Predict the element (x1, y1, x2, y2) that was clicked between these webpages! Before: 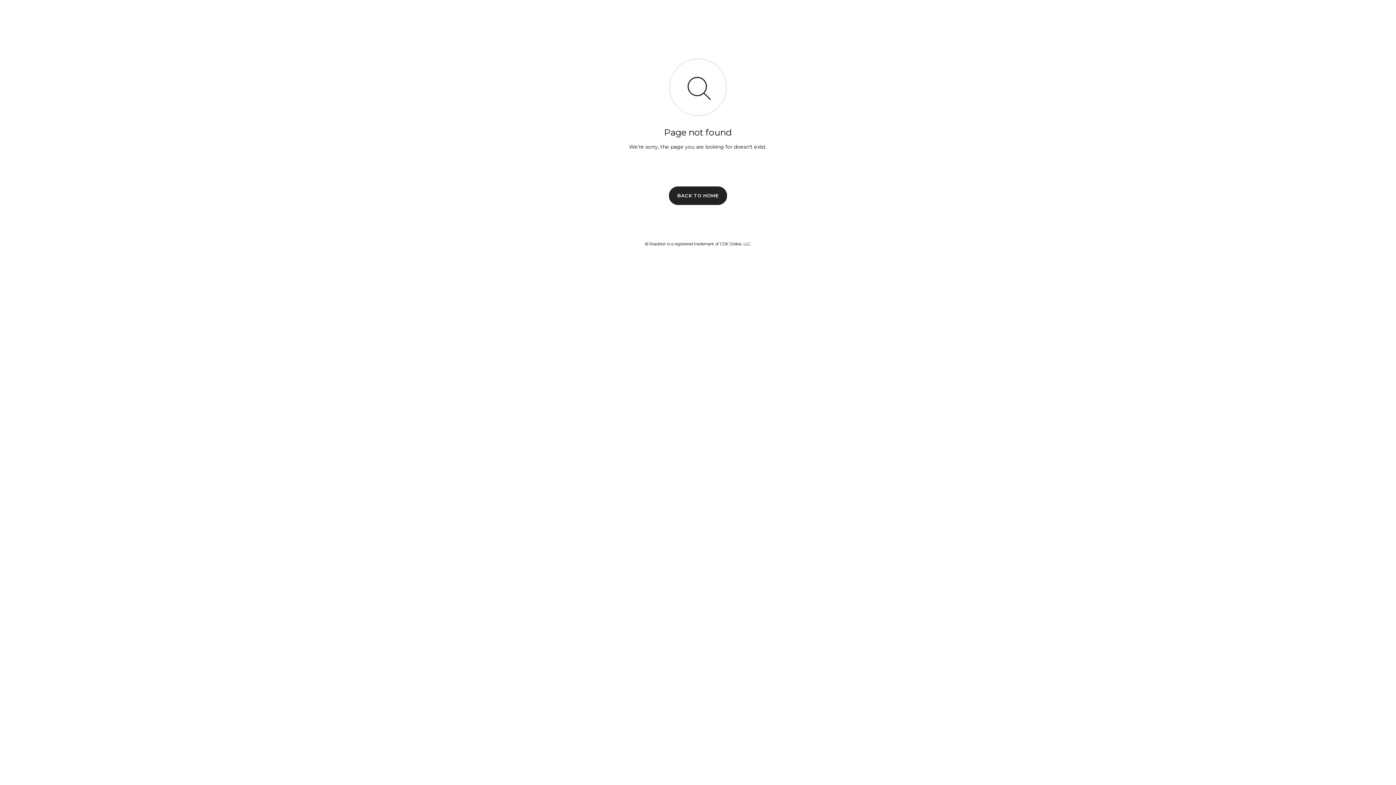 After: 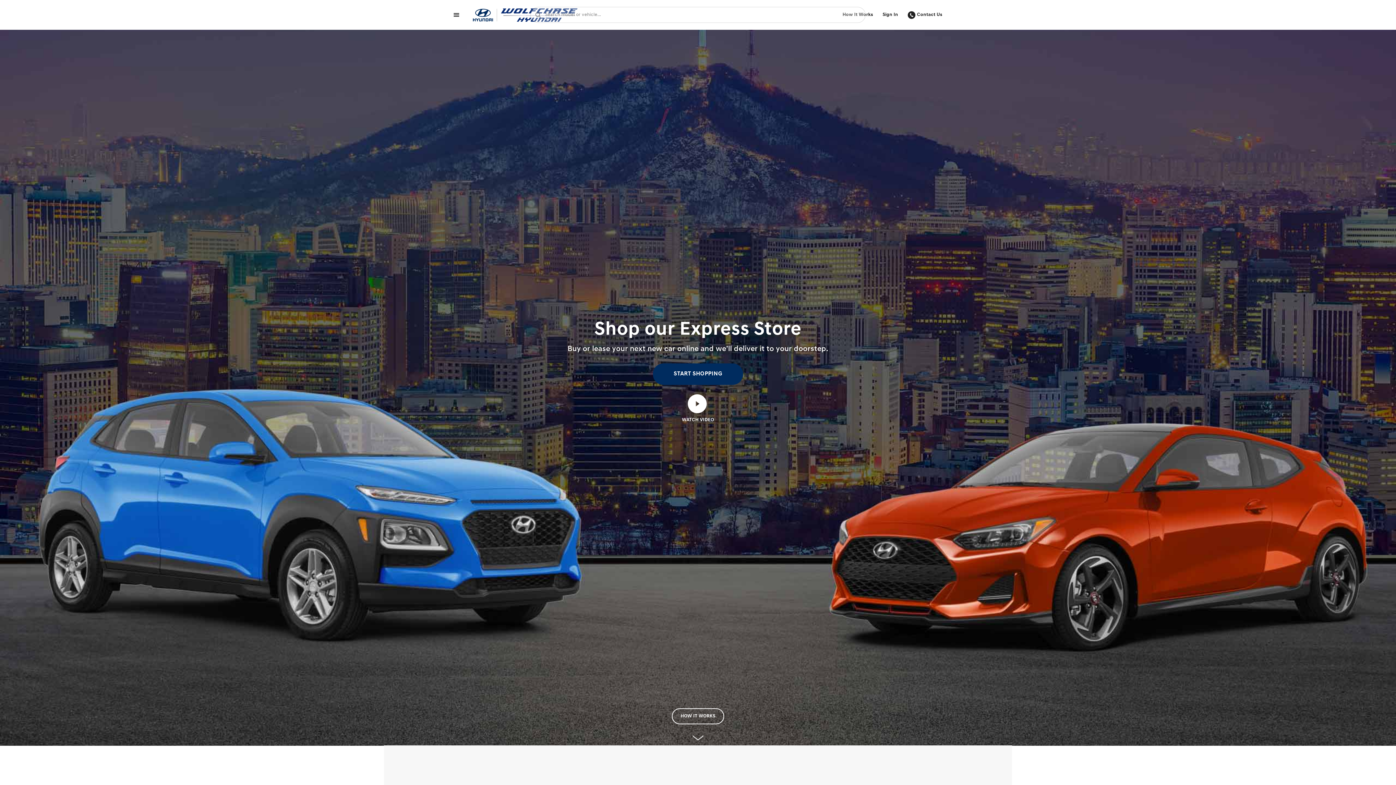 Action: bbox: (669, 186, 727, 204) label: BACK TO HOME